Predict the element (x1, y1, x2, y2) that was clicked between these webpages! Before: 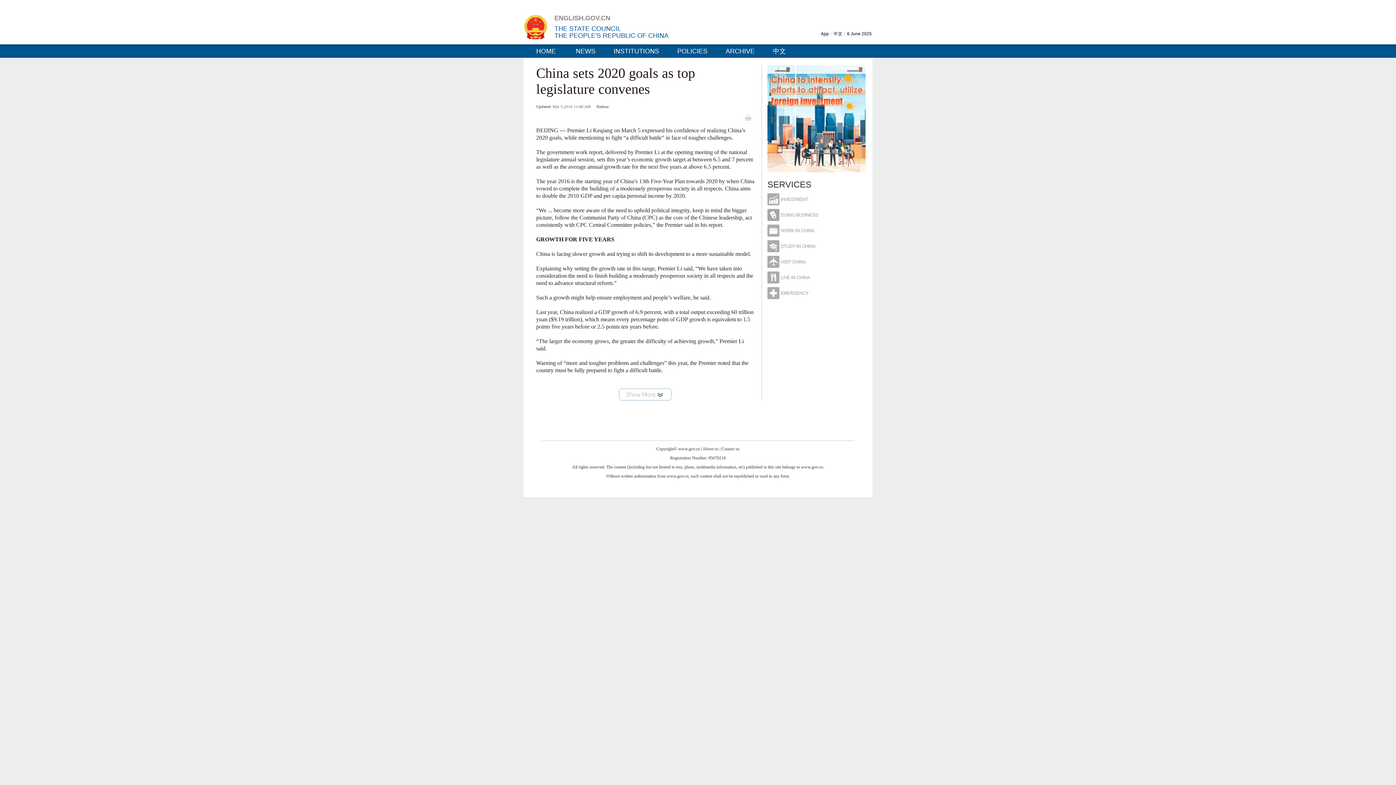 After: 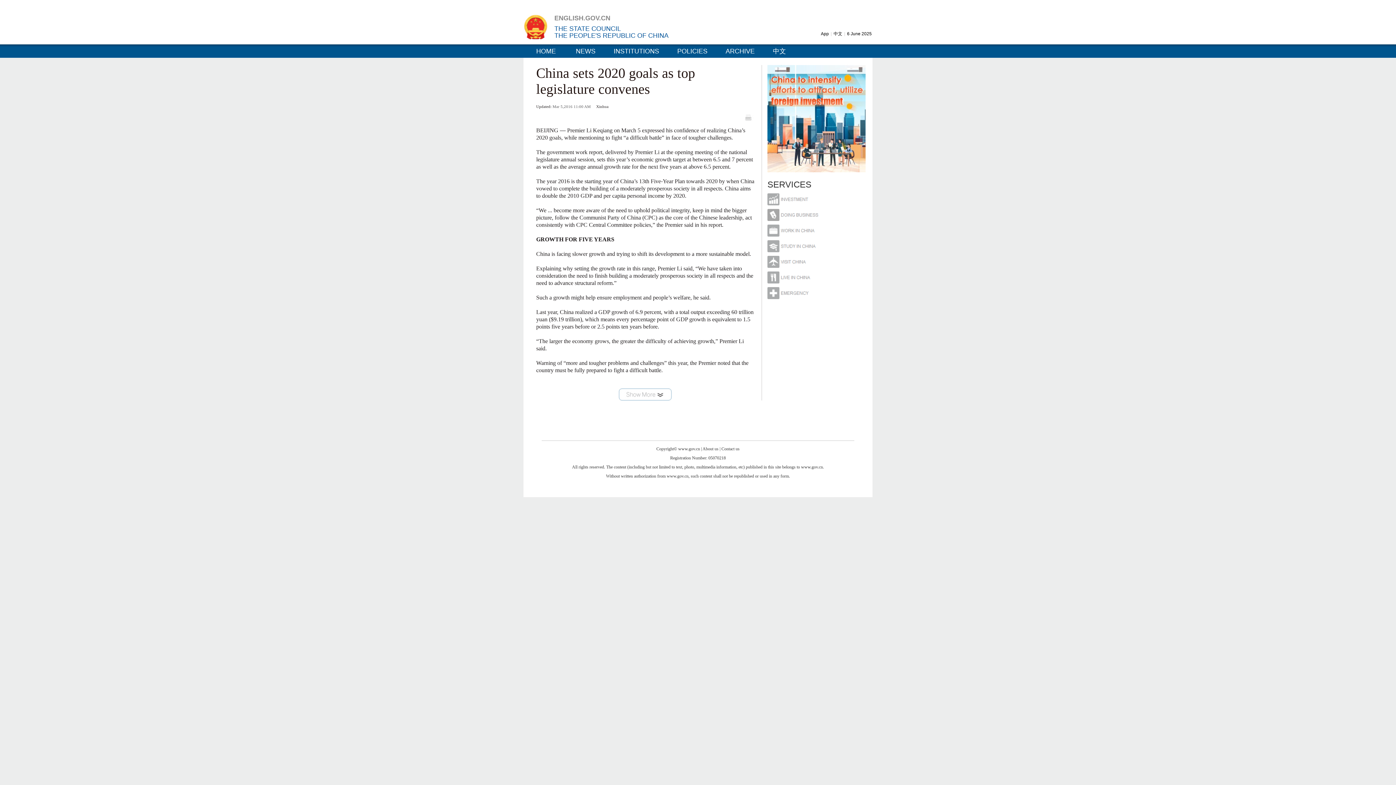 Action: bbox: (702, 446, 718, 451) label: About us